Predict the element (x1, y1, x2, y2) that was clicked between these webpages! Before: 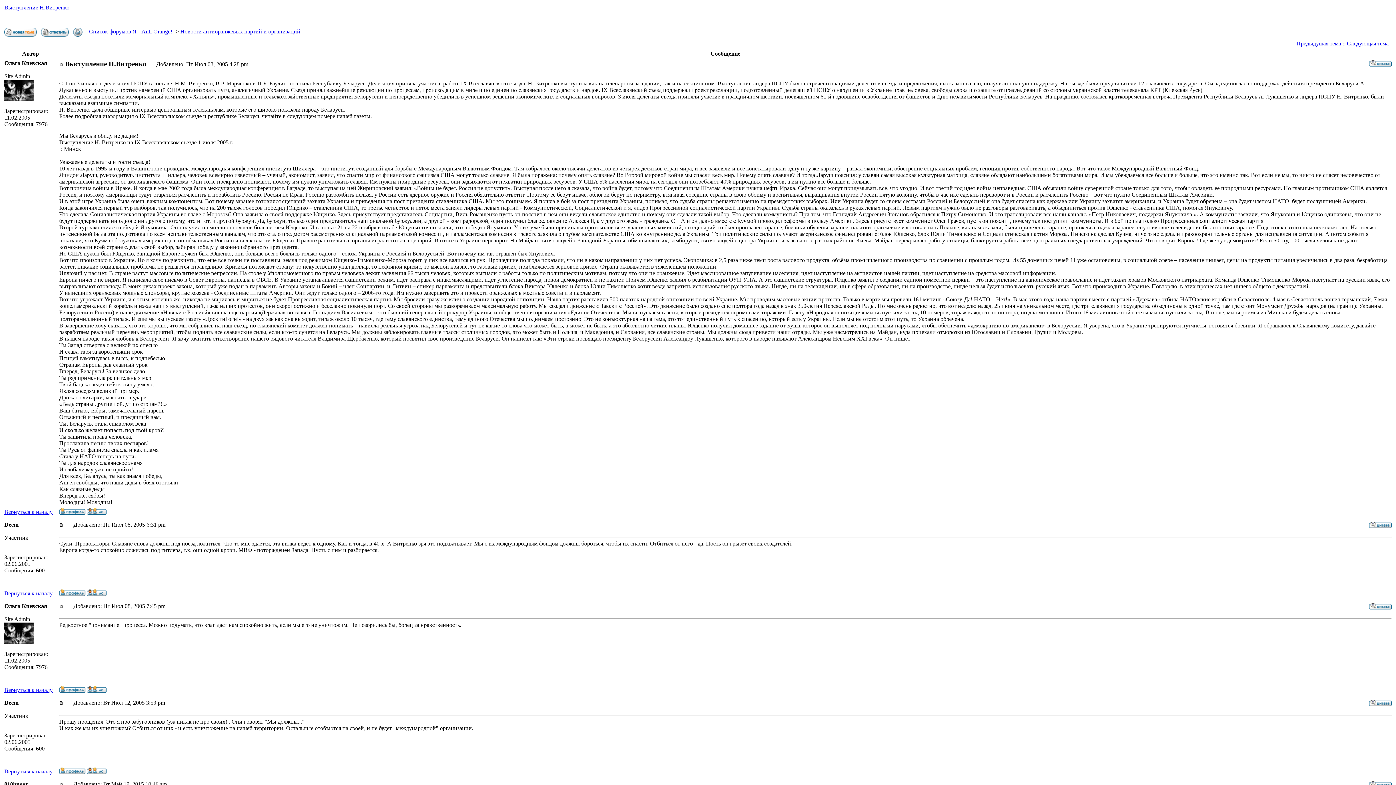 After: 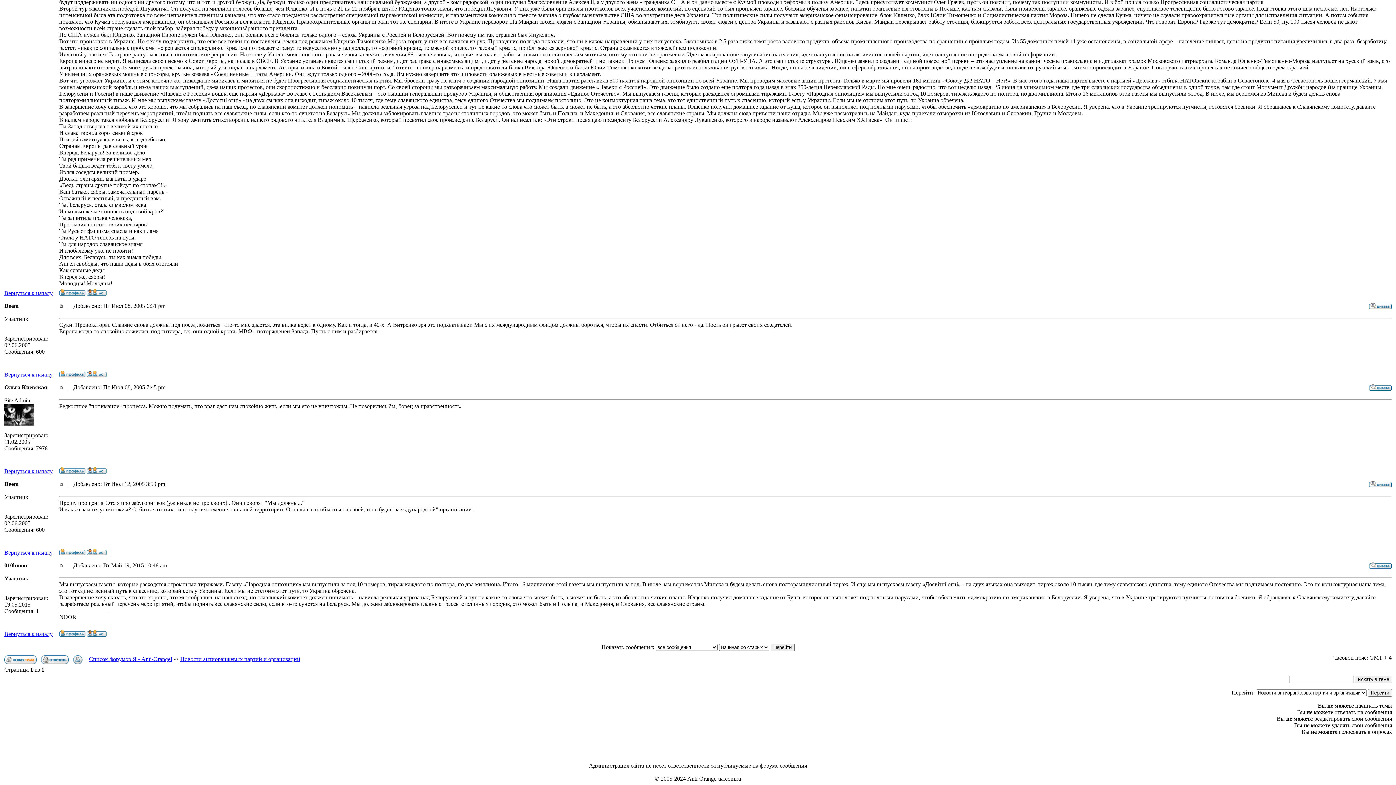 Action: bbox: (59, 603, 63, 609)